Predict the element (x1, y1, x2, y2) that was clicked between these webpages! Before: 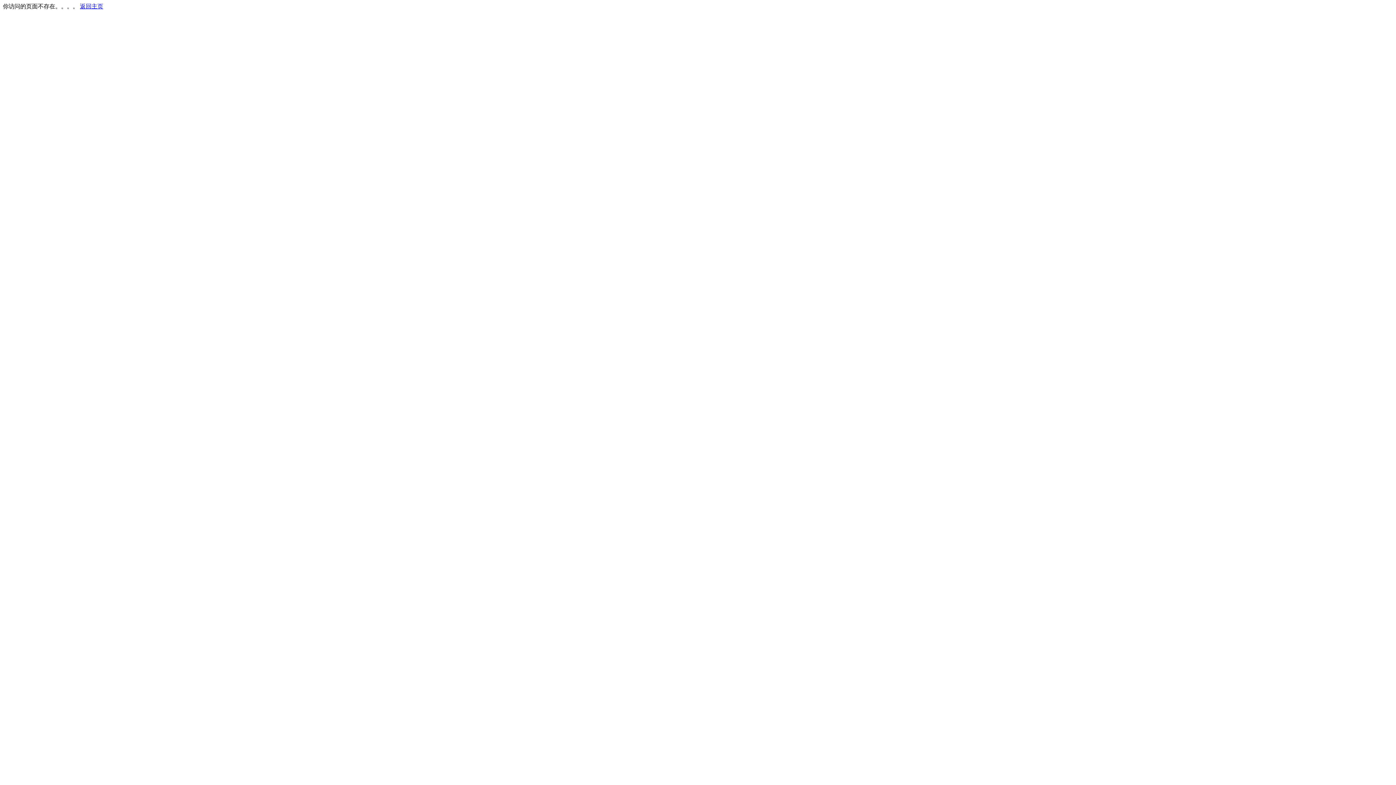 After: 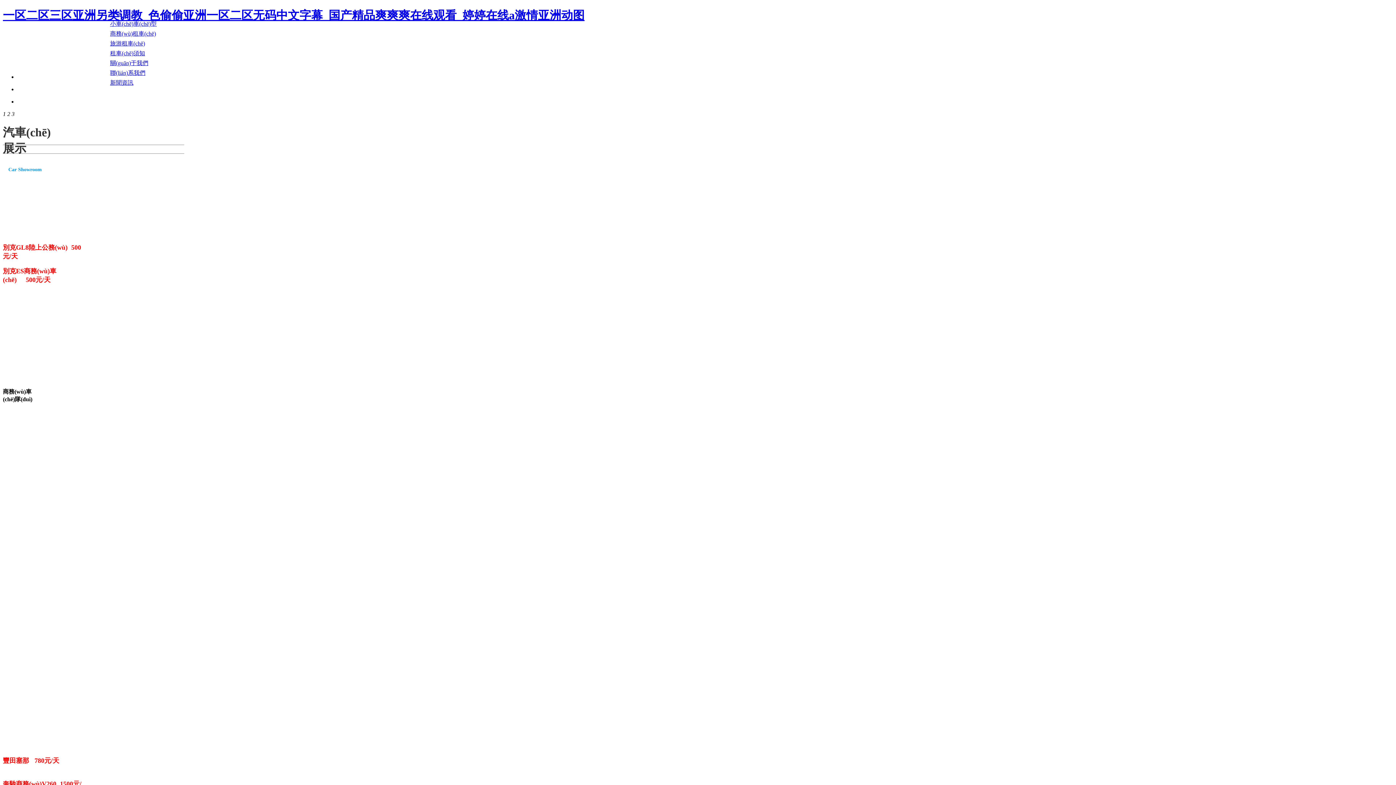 Action: bbox: (80, 3, 103, 9) label: 返回主页